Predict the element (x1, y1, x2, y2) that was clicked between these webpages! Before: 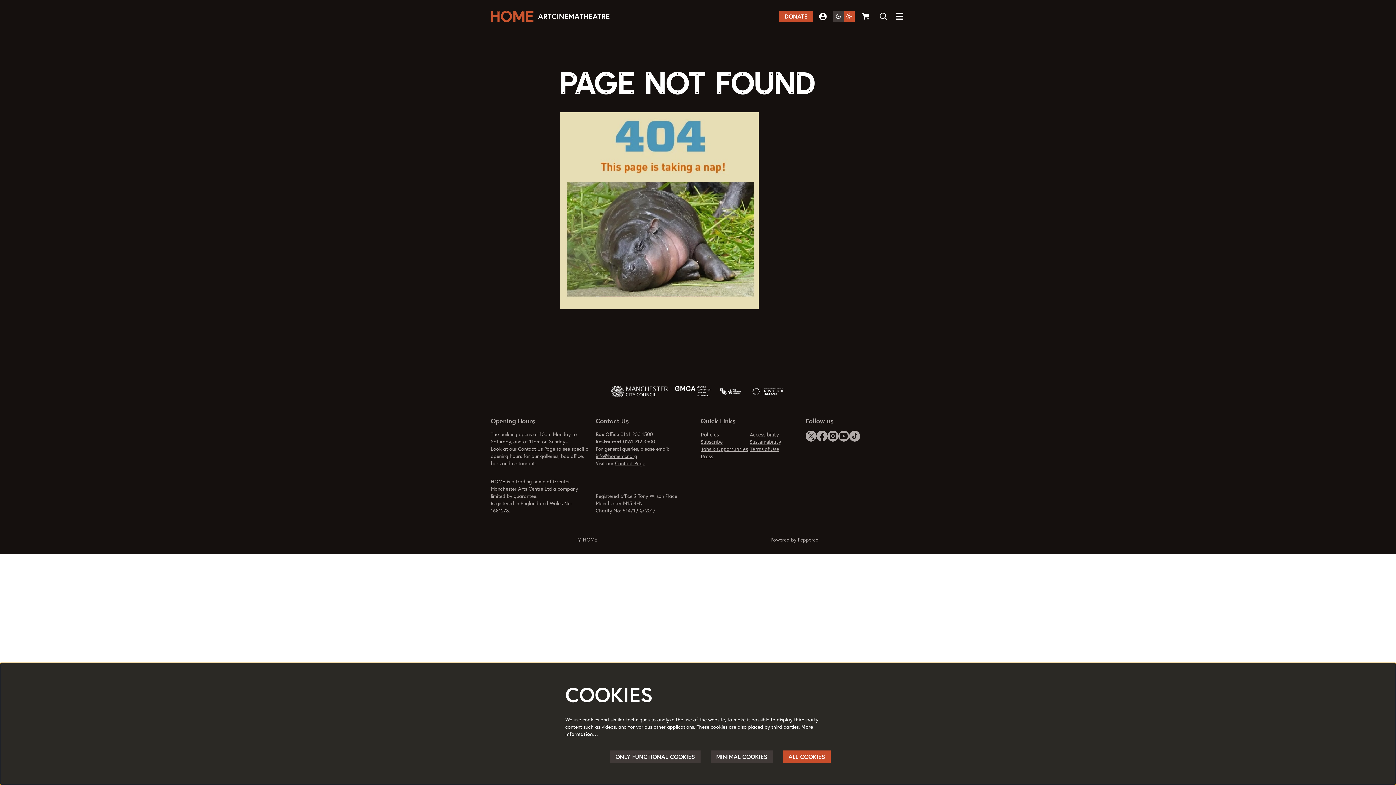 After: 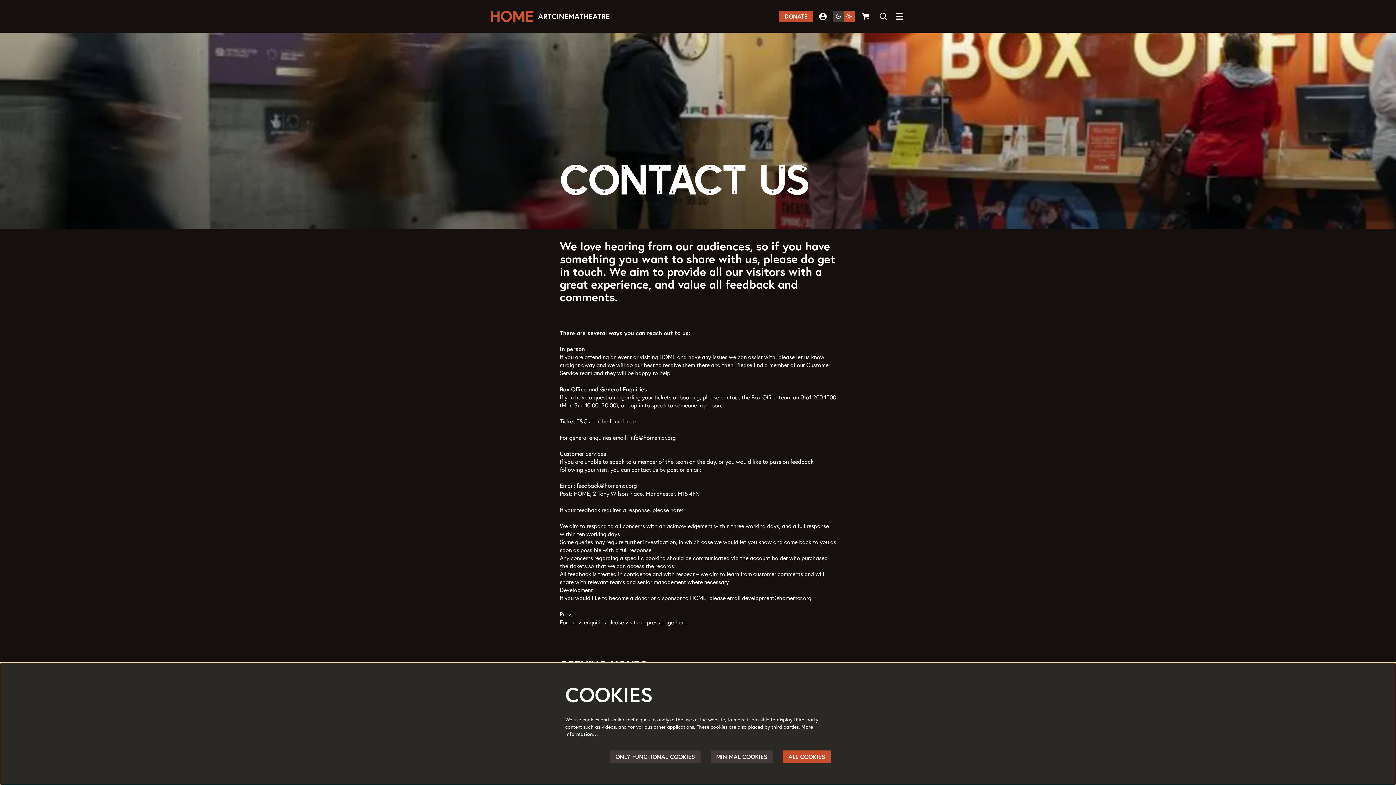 Action: bbox: (615, 460, 645, 466) label: Contact Page